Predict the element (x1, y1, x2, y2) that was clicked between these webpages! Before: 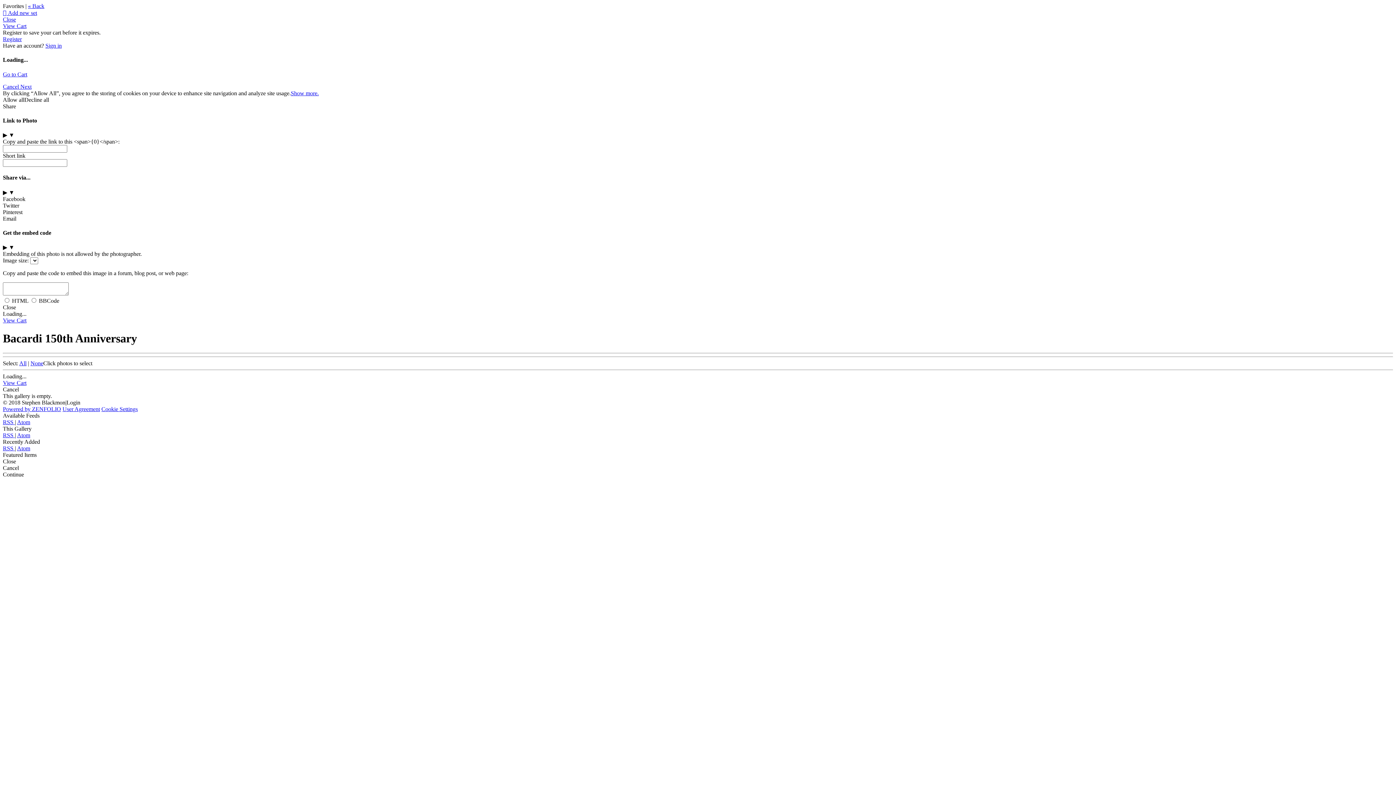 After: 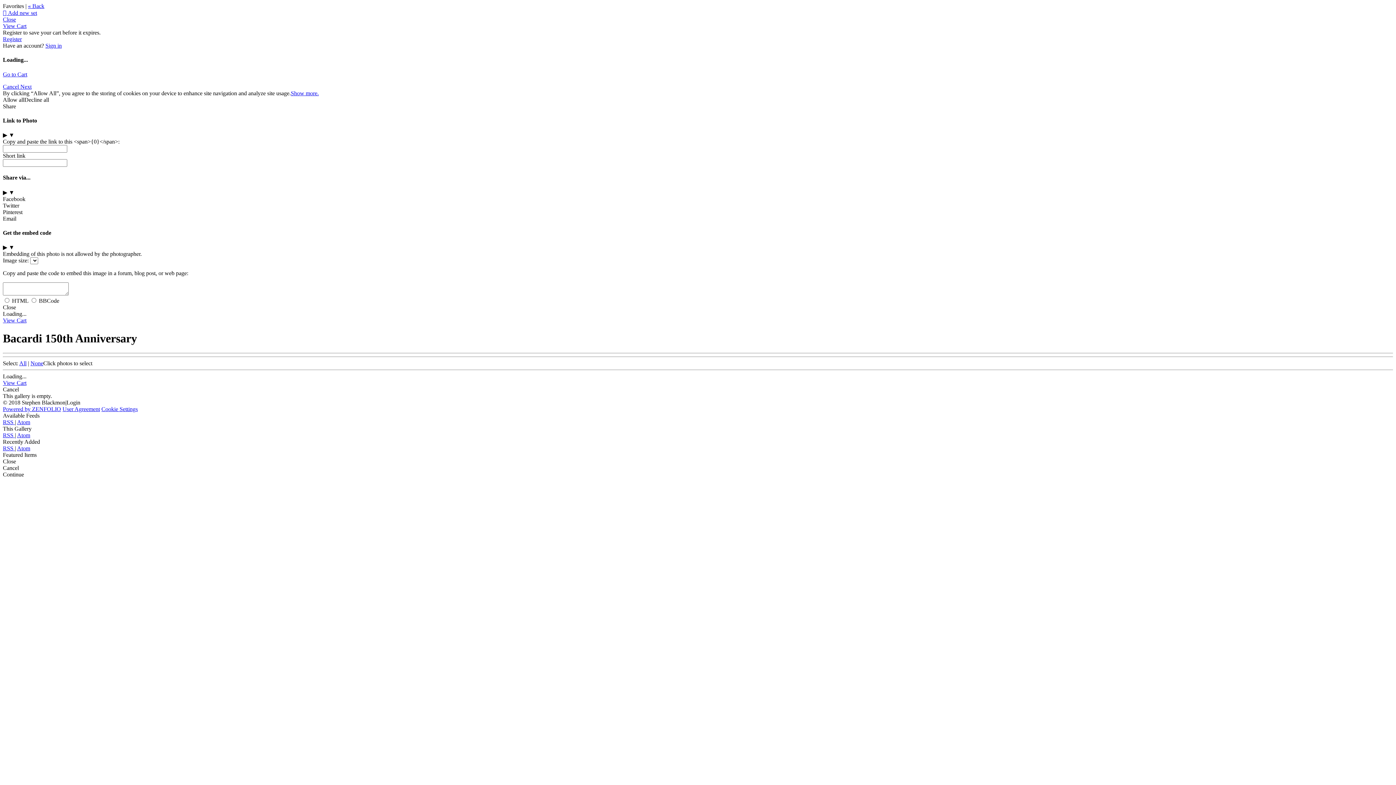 Action: bbox: (2, 406, 61, 412) label: Powered by ZENFOLIO